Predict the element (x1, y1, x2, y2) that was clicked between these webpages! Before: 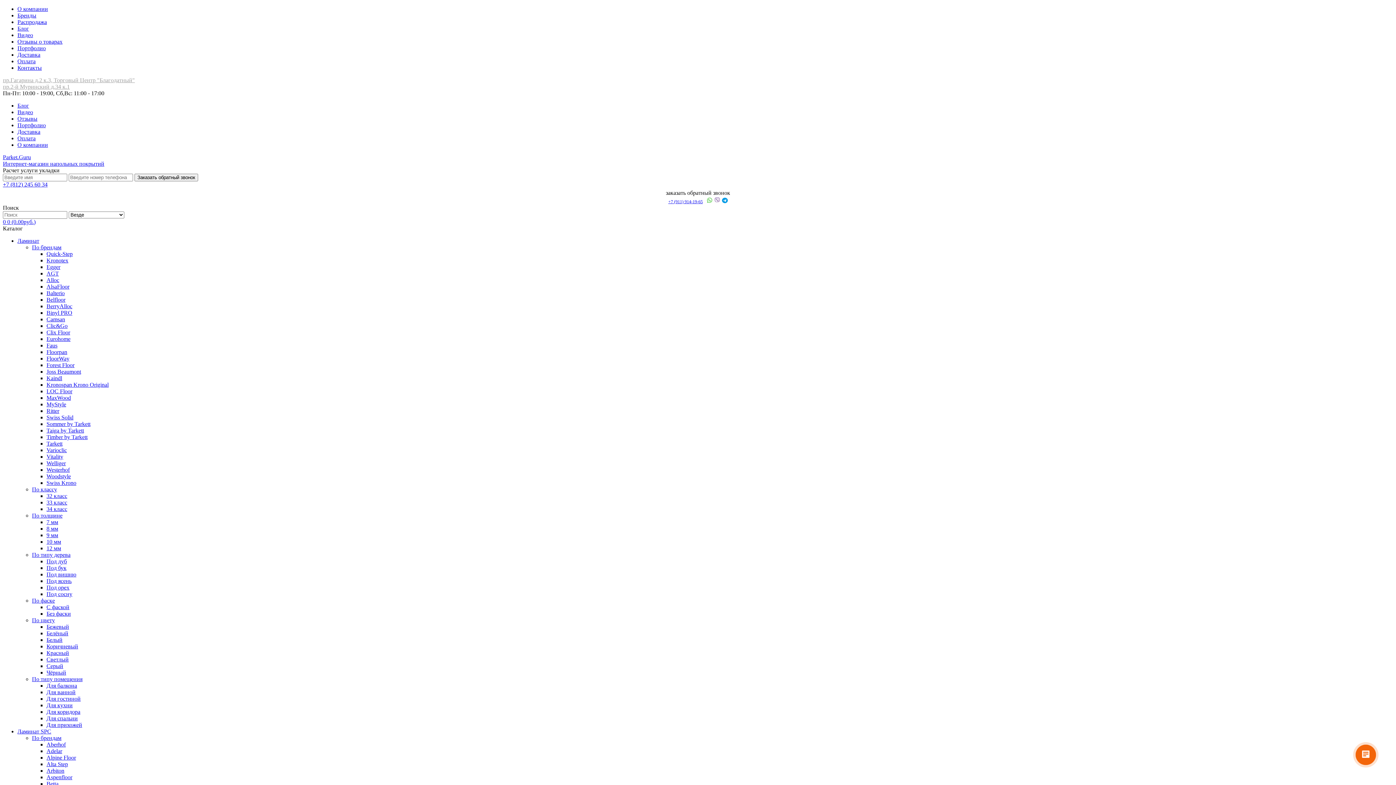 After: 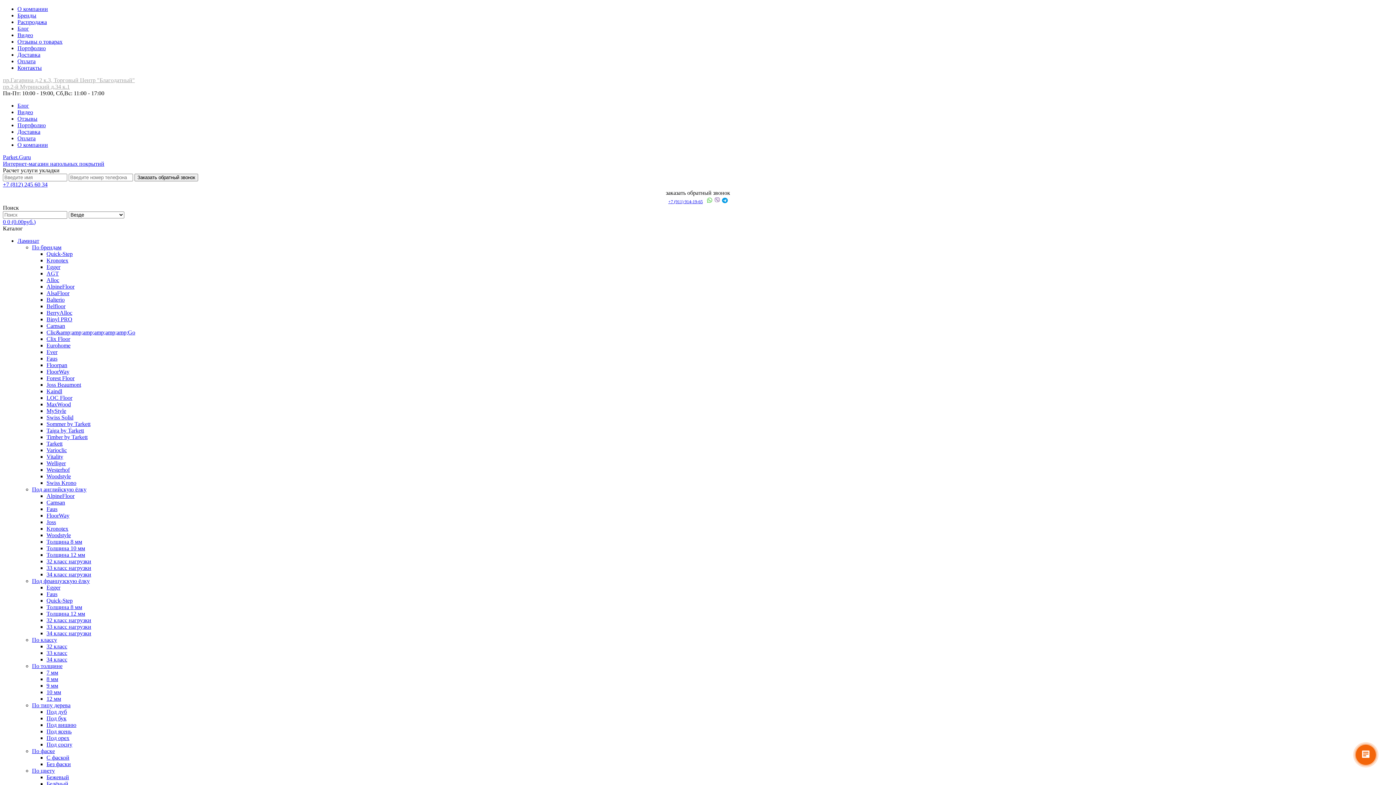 Action: label: Quick-Step bbox: (46, 250, 72, 257)